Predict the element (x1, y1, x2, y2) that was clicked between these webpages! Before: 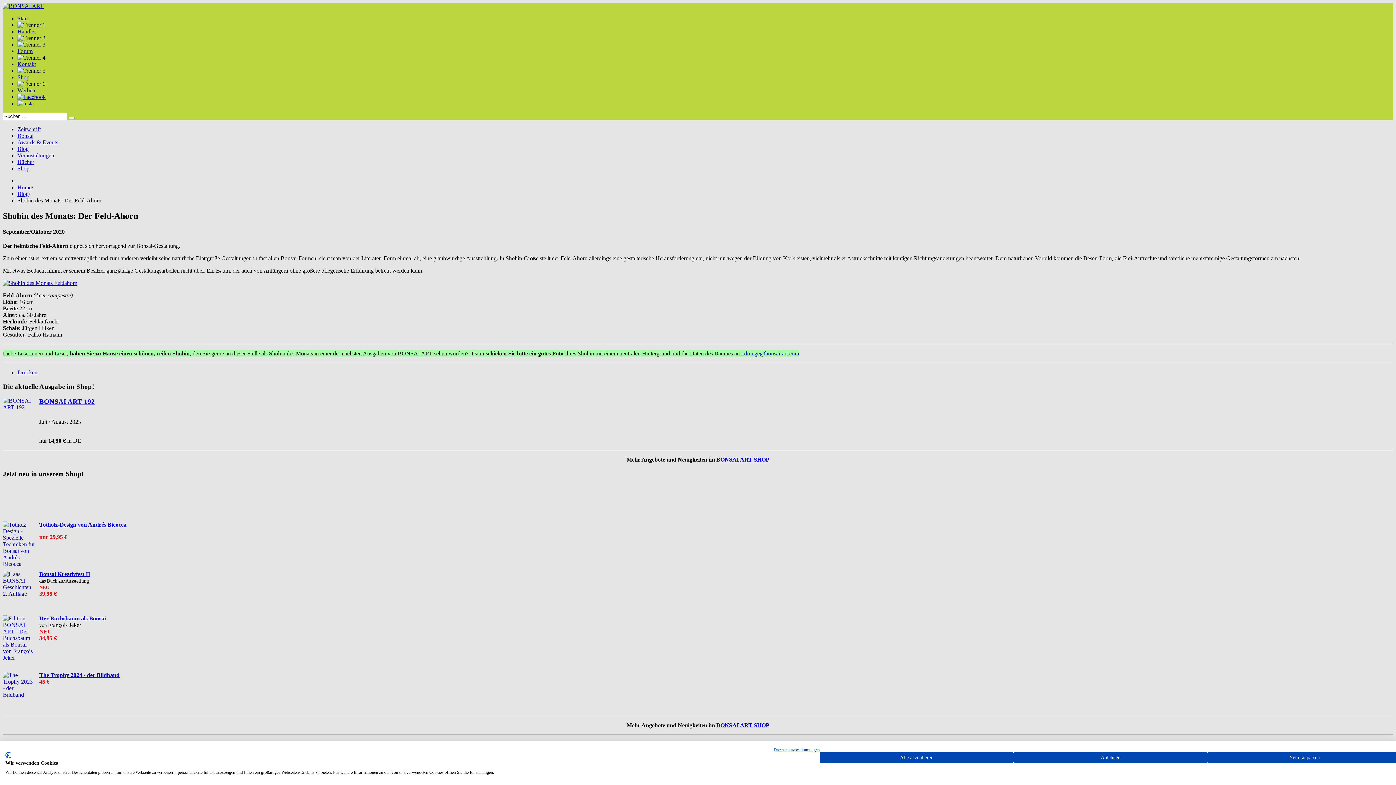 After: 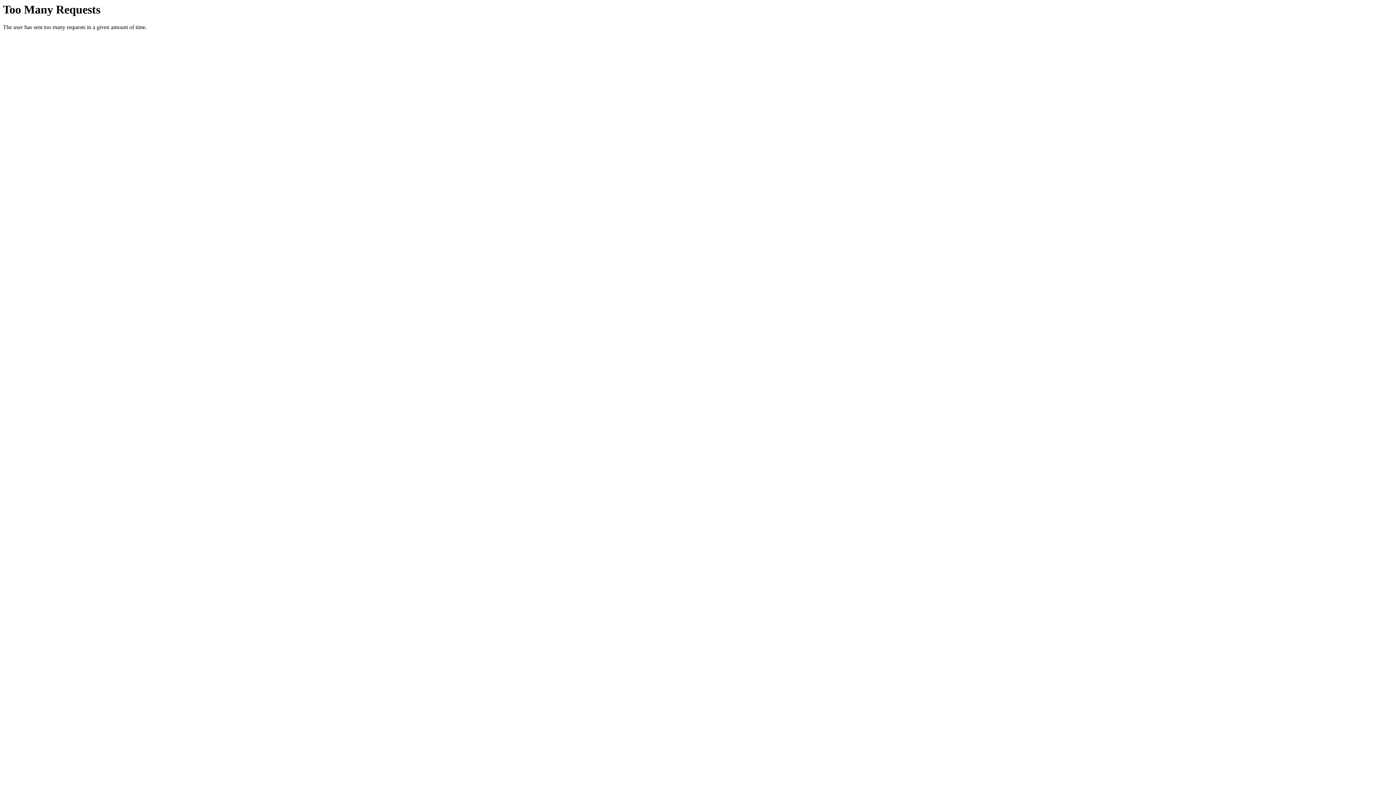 Action: bbox: (39, 397, 94, 405) label: BONSAI ART 192